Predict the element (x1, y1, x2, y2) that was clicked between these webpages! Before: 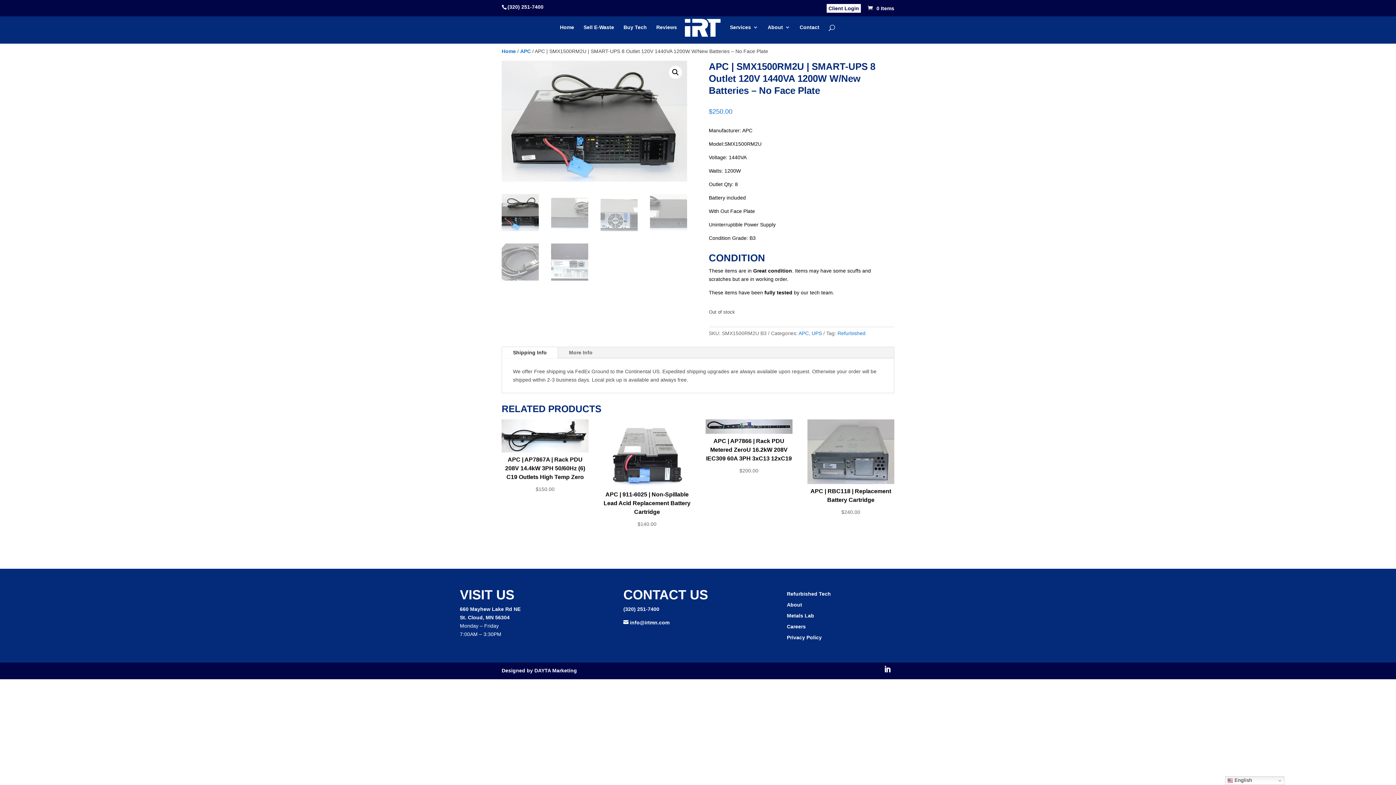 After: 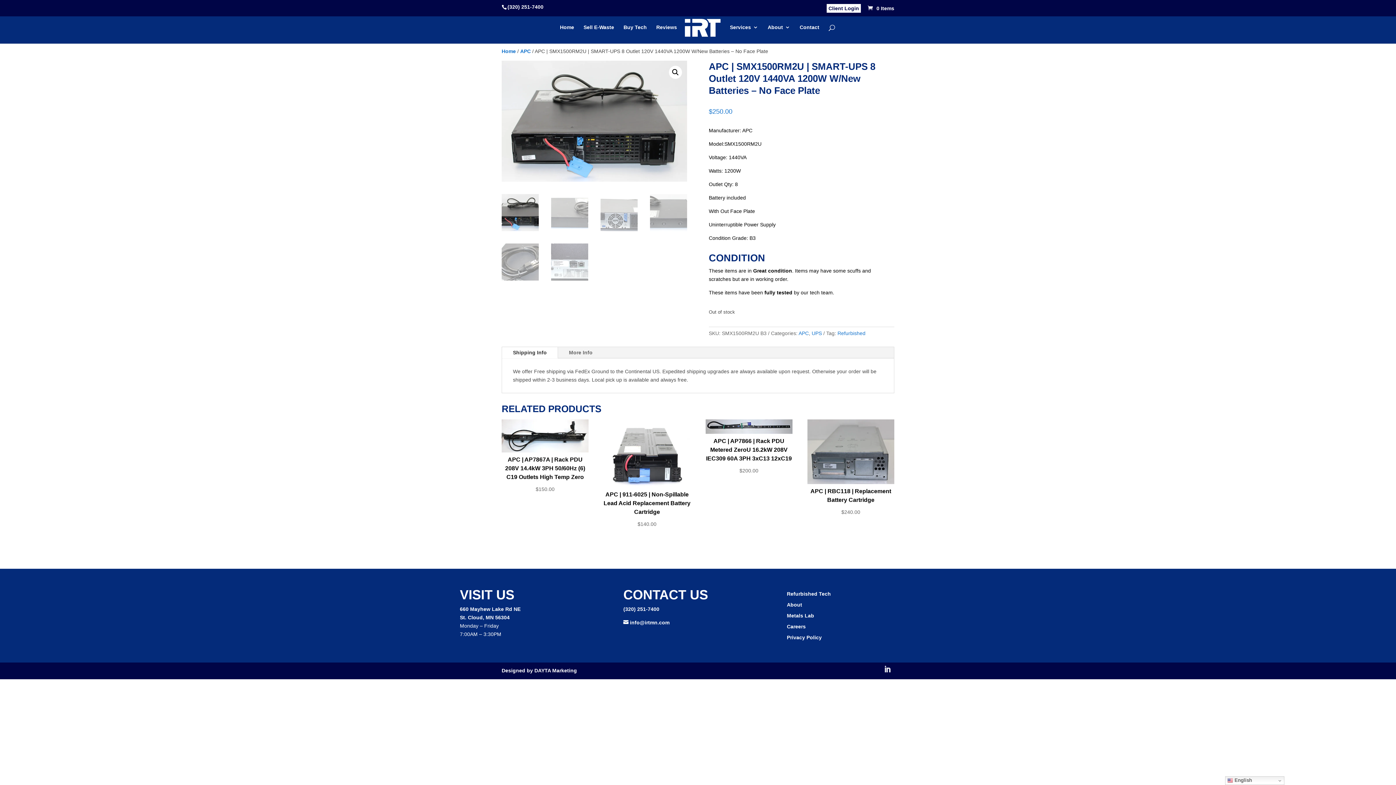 Action: bbox: (880, 662, 894, 676)